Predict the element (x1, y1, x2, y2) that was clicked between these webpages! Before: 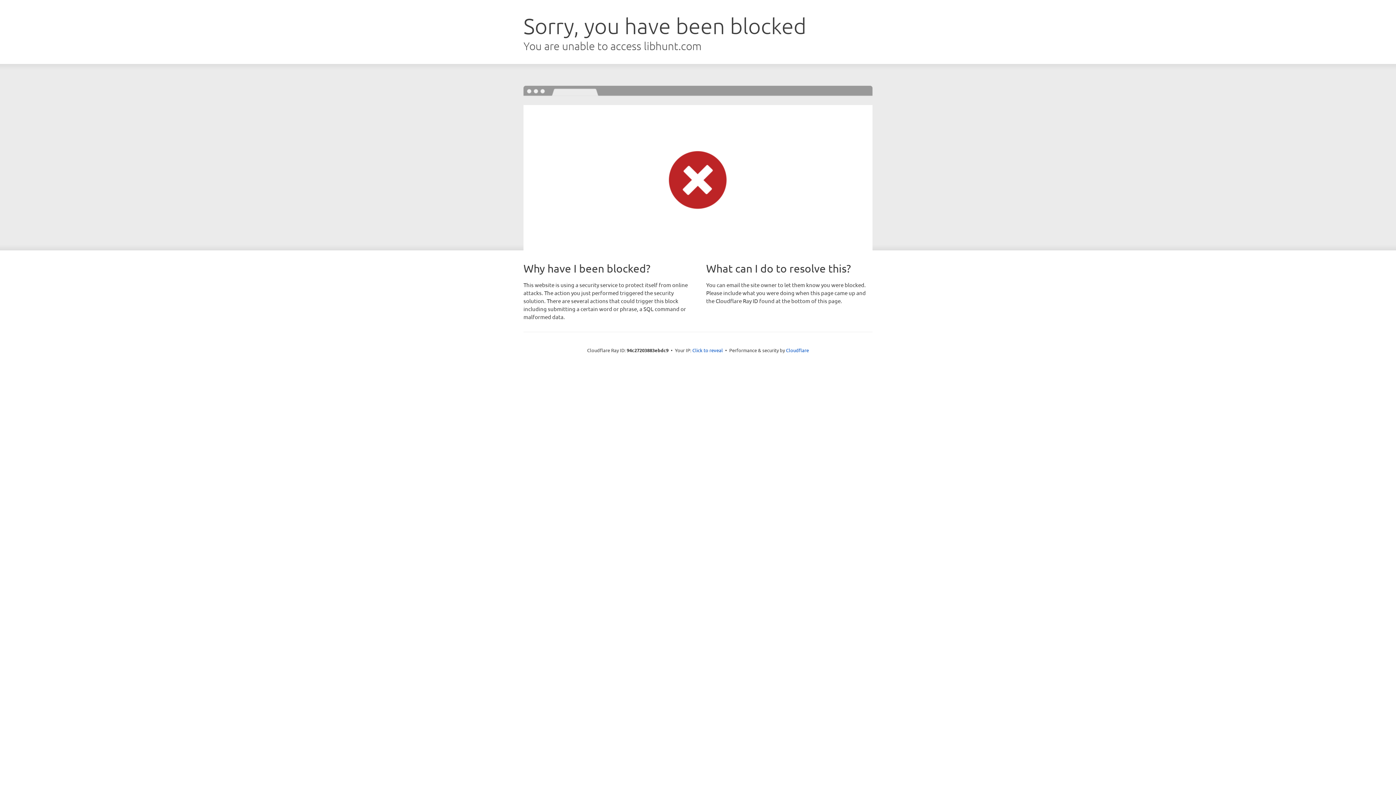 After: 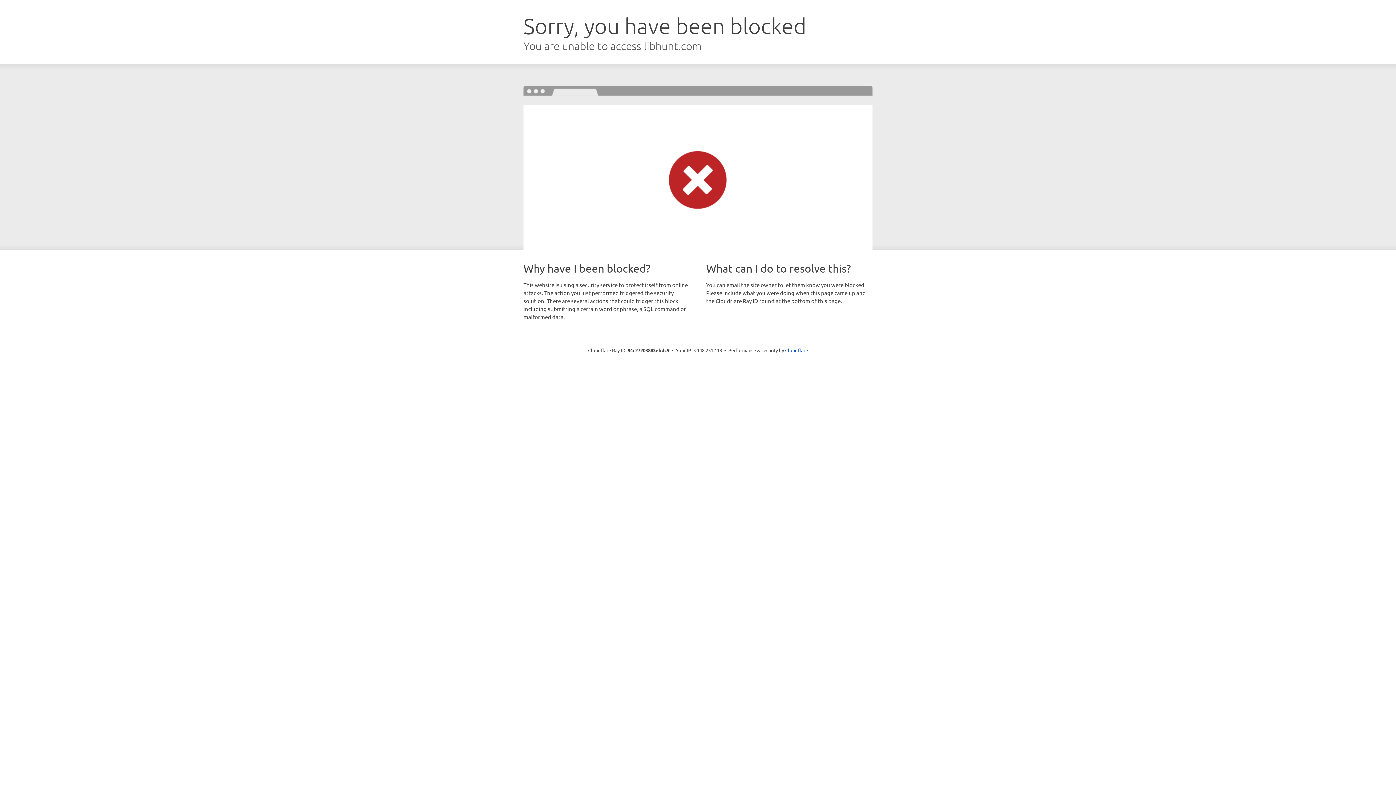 Action: label: Click to reveal bbox: (692, 346, 723, 353)